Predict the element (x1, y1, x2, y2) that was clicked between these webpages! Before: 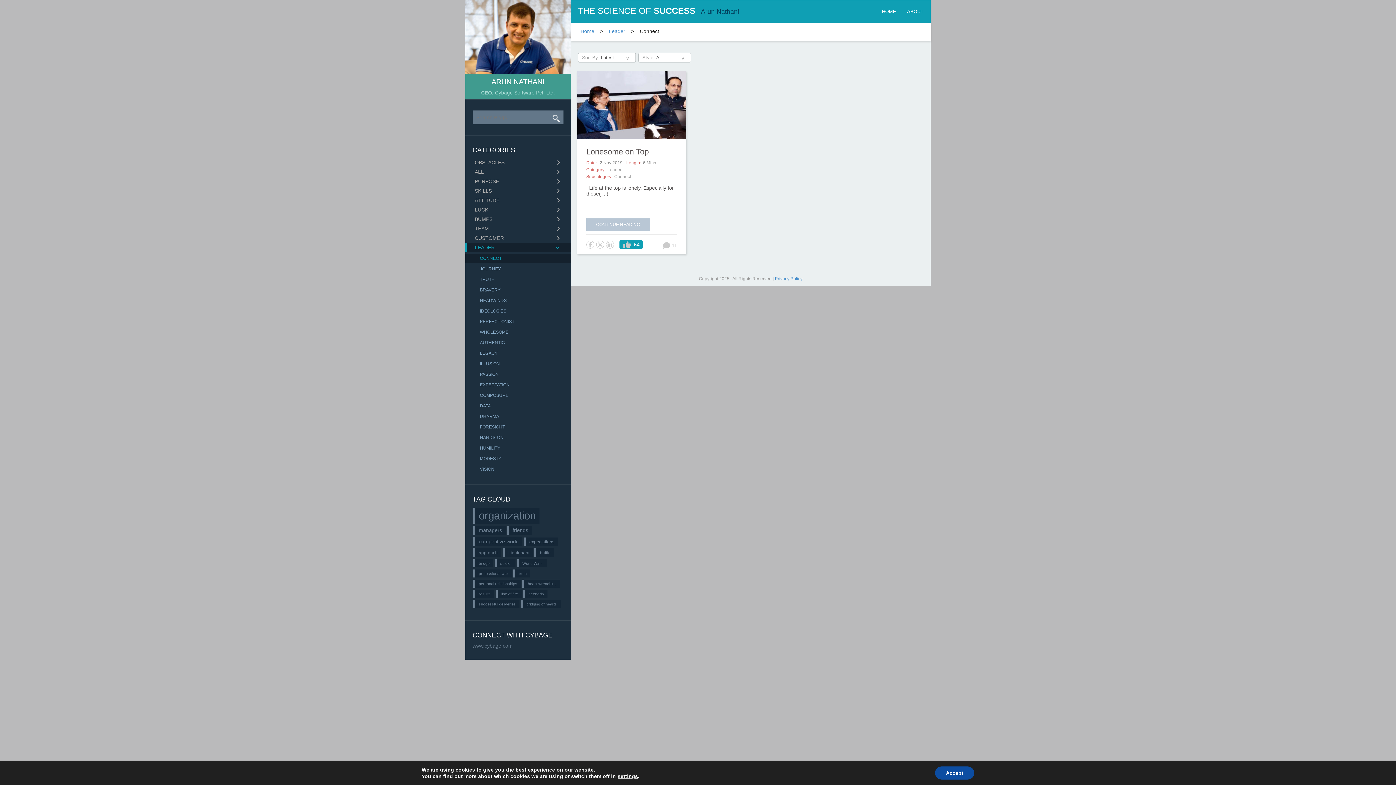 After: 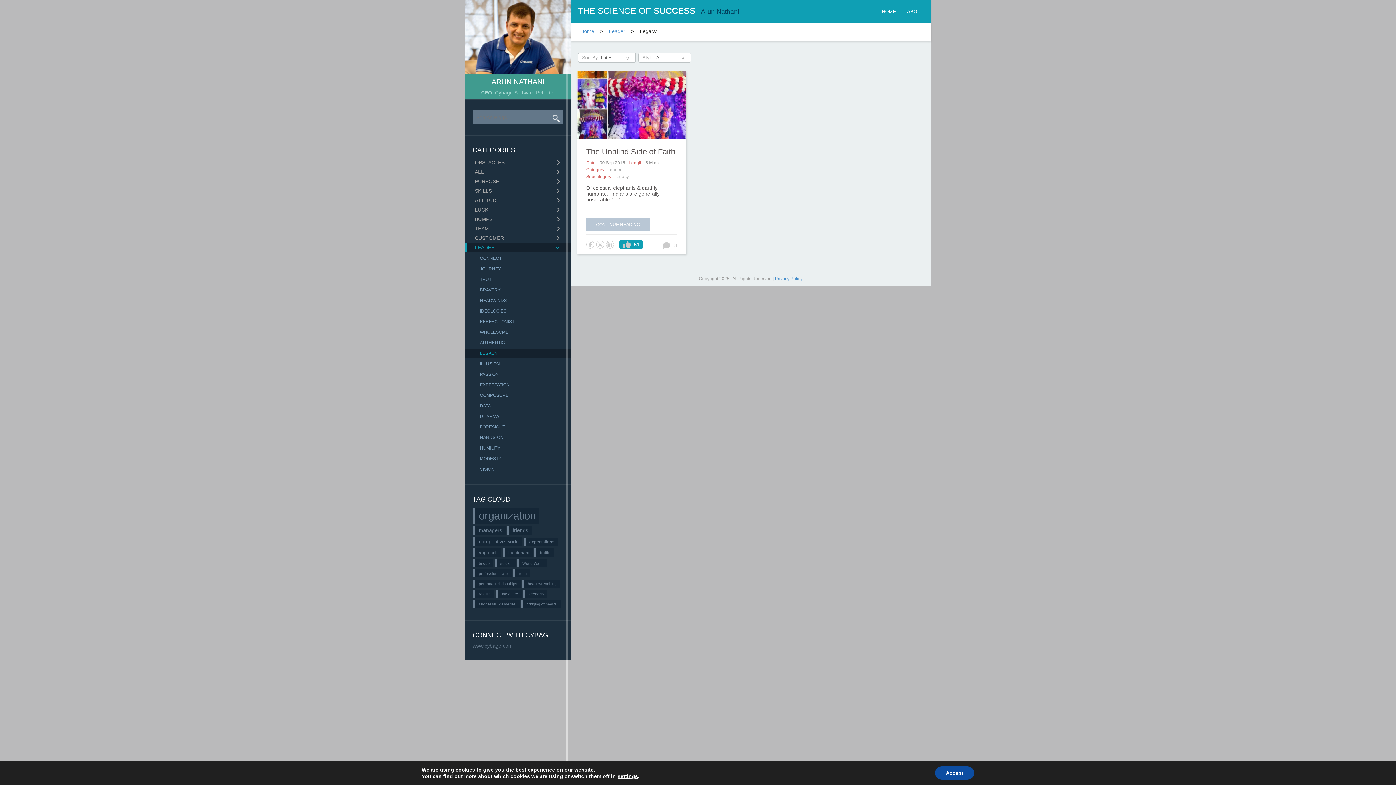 Action: bbox: (472, 349, 570, 357) label: LEGACY